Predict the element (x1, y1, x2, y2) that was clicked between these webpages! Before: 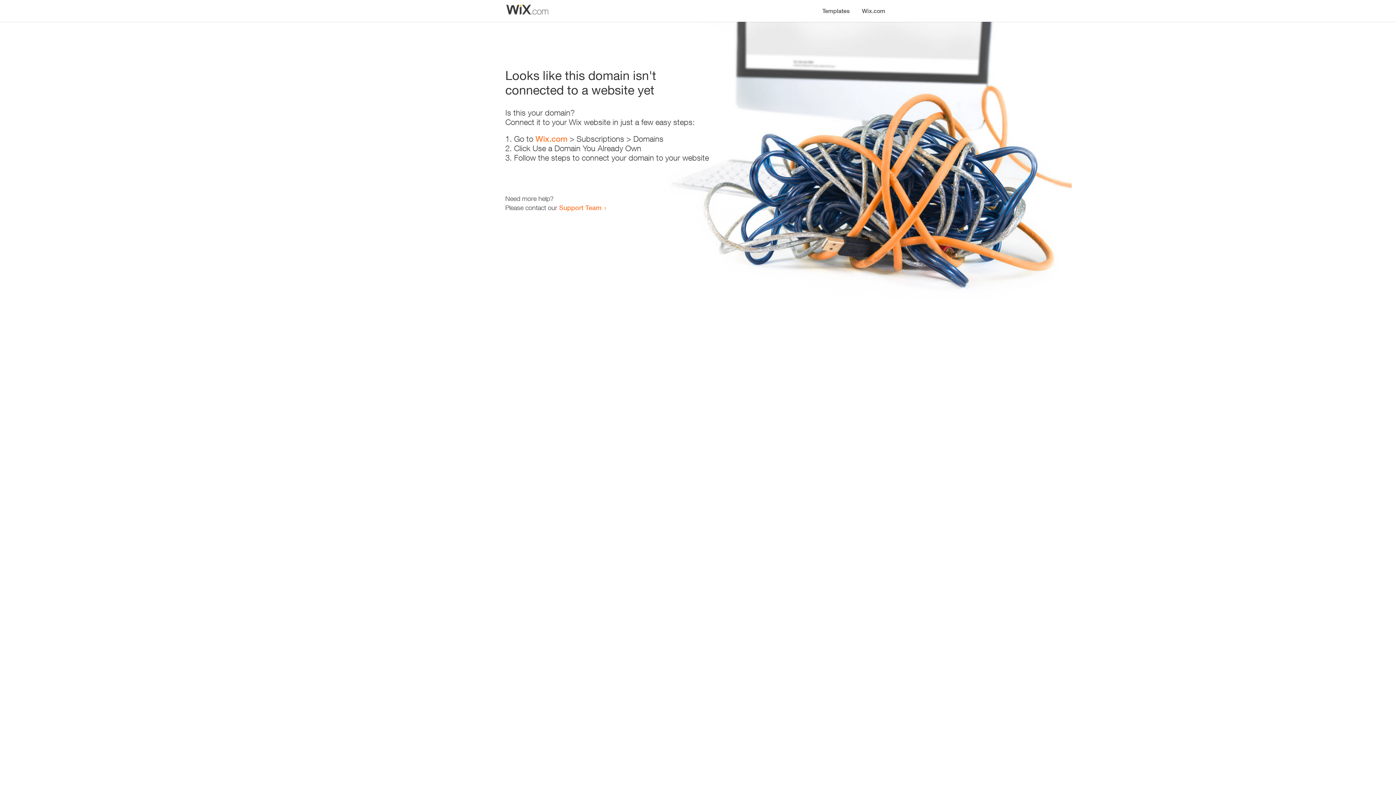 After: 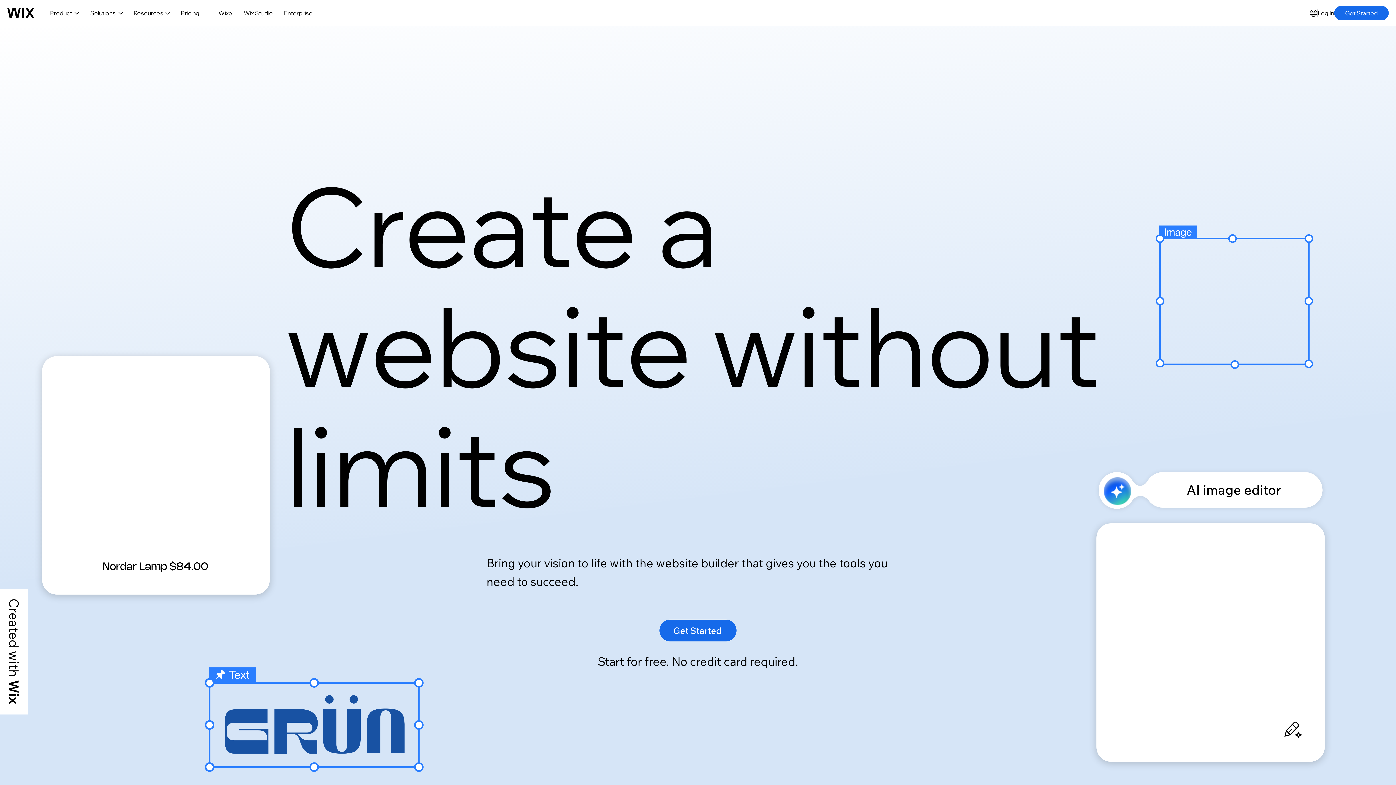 Action: label: Wix.com bbox: (856, 0, 890, 14)